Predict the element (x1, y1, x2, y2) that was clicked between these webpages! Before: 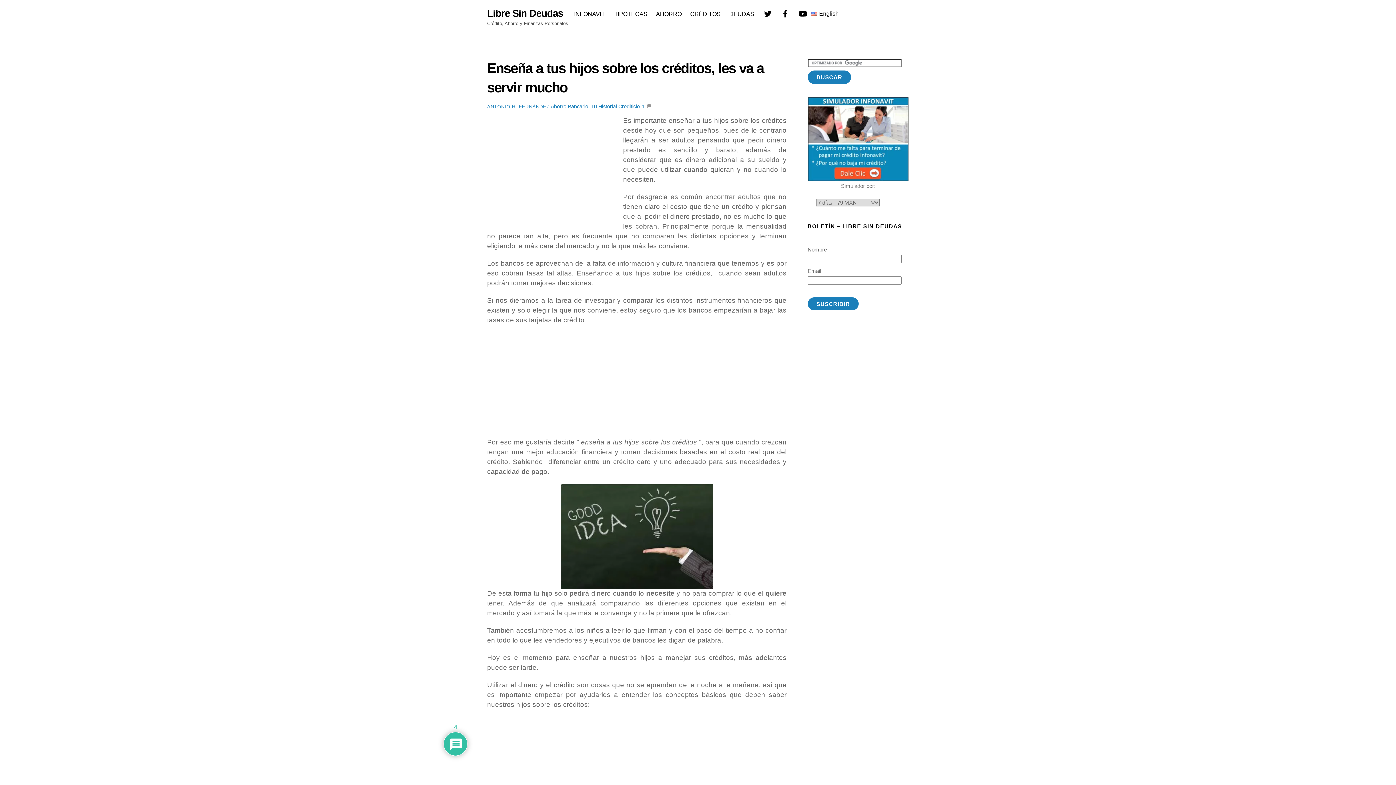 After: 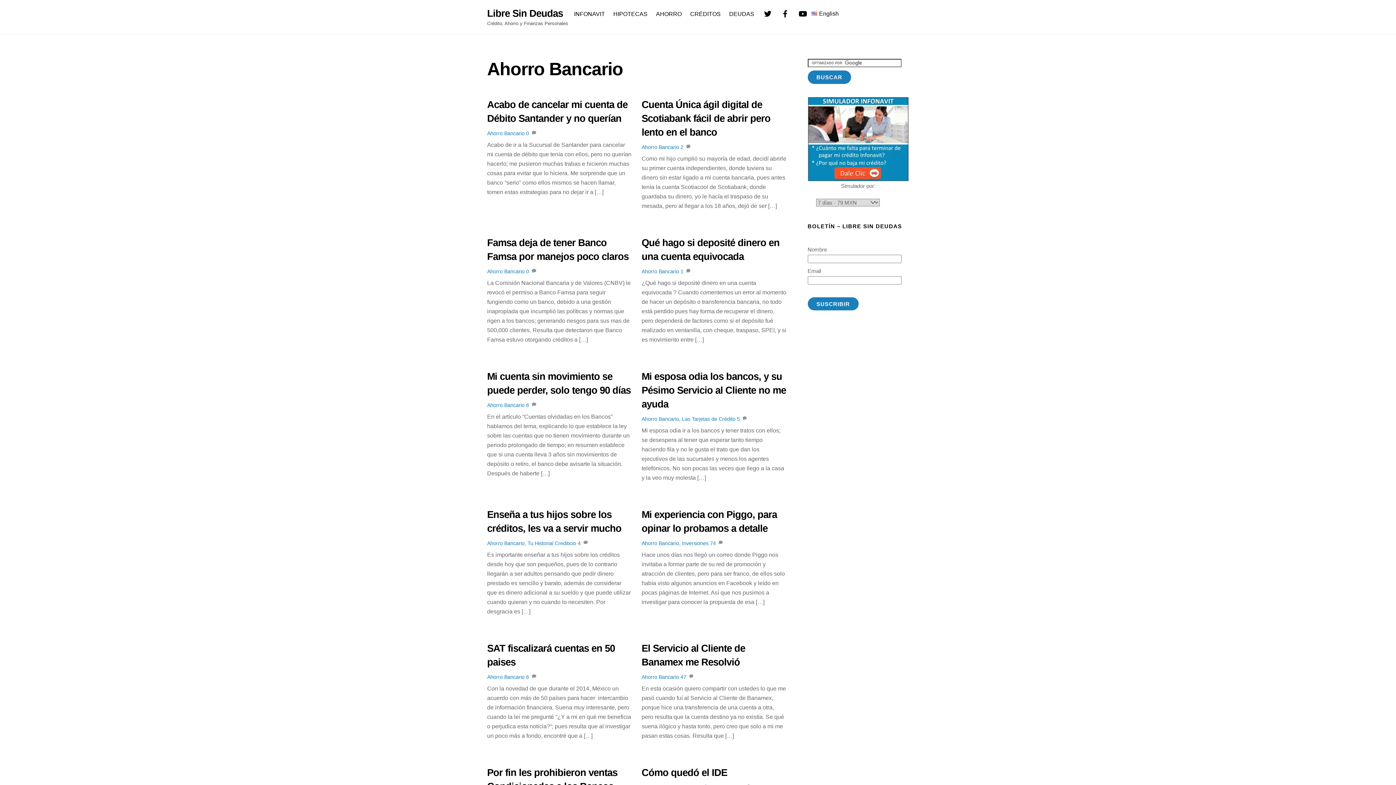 Action: label: Ahorro Bancario bbox: (550, 103, 588, 109)